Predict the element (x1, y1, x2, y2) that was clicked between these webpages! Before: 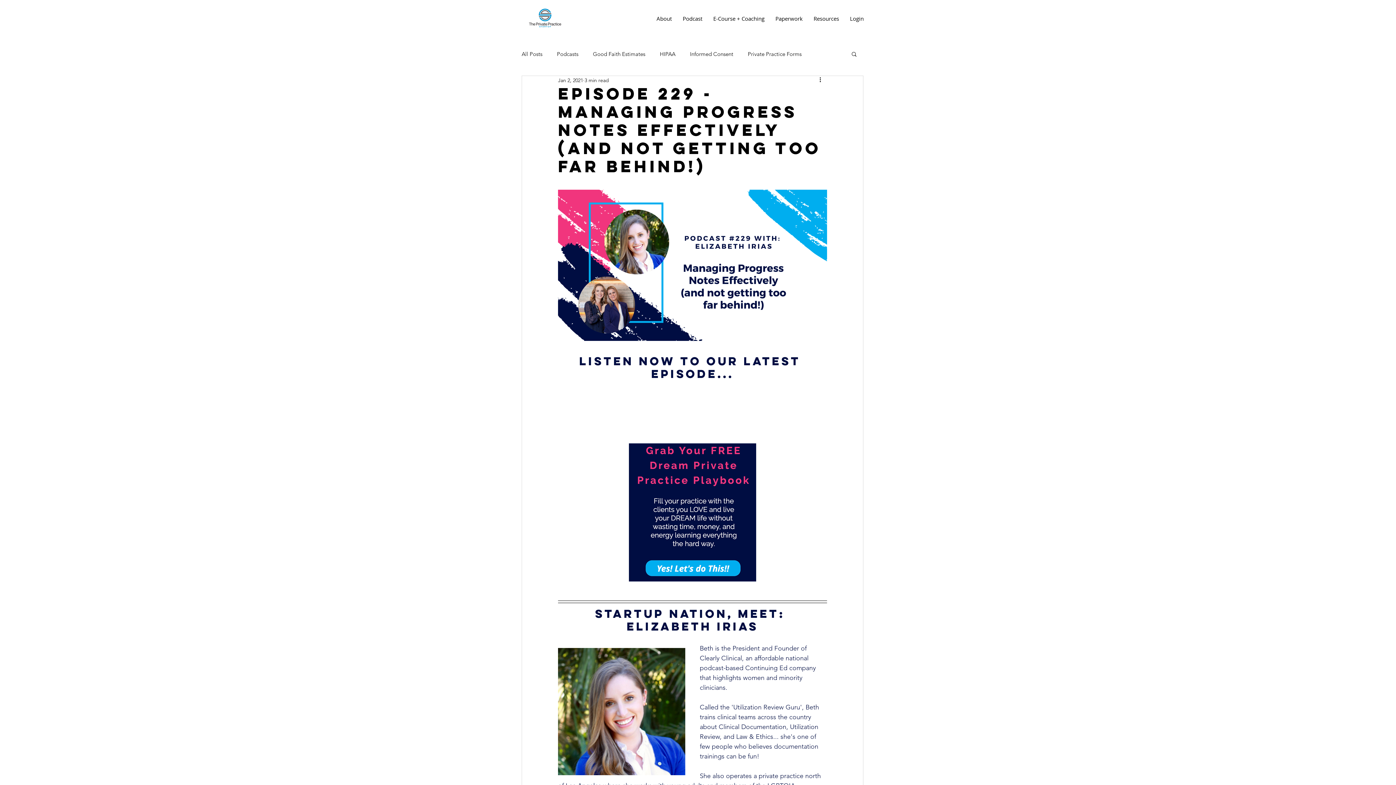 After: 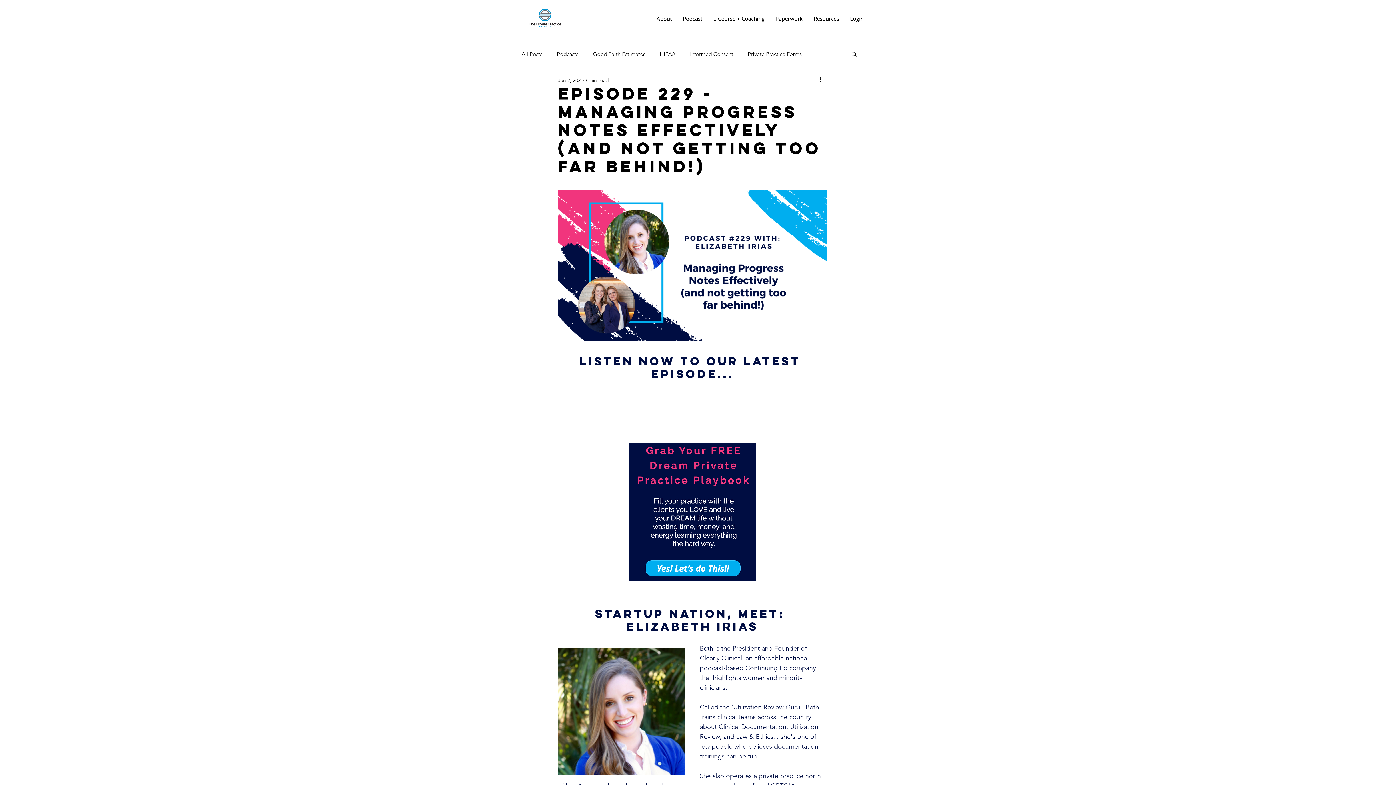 Action: label: Search bbox: (850, 50, 857, 56)